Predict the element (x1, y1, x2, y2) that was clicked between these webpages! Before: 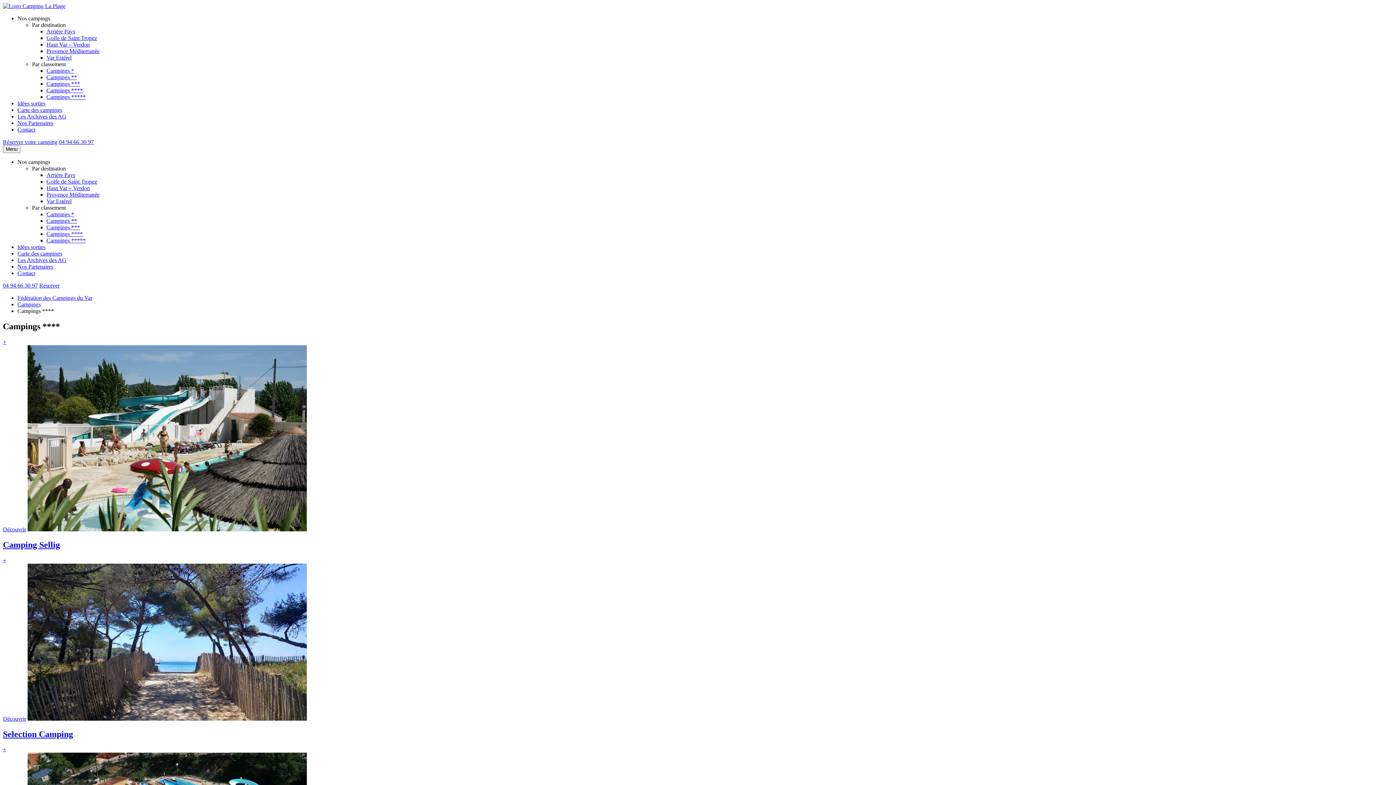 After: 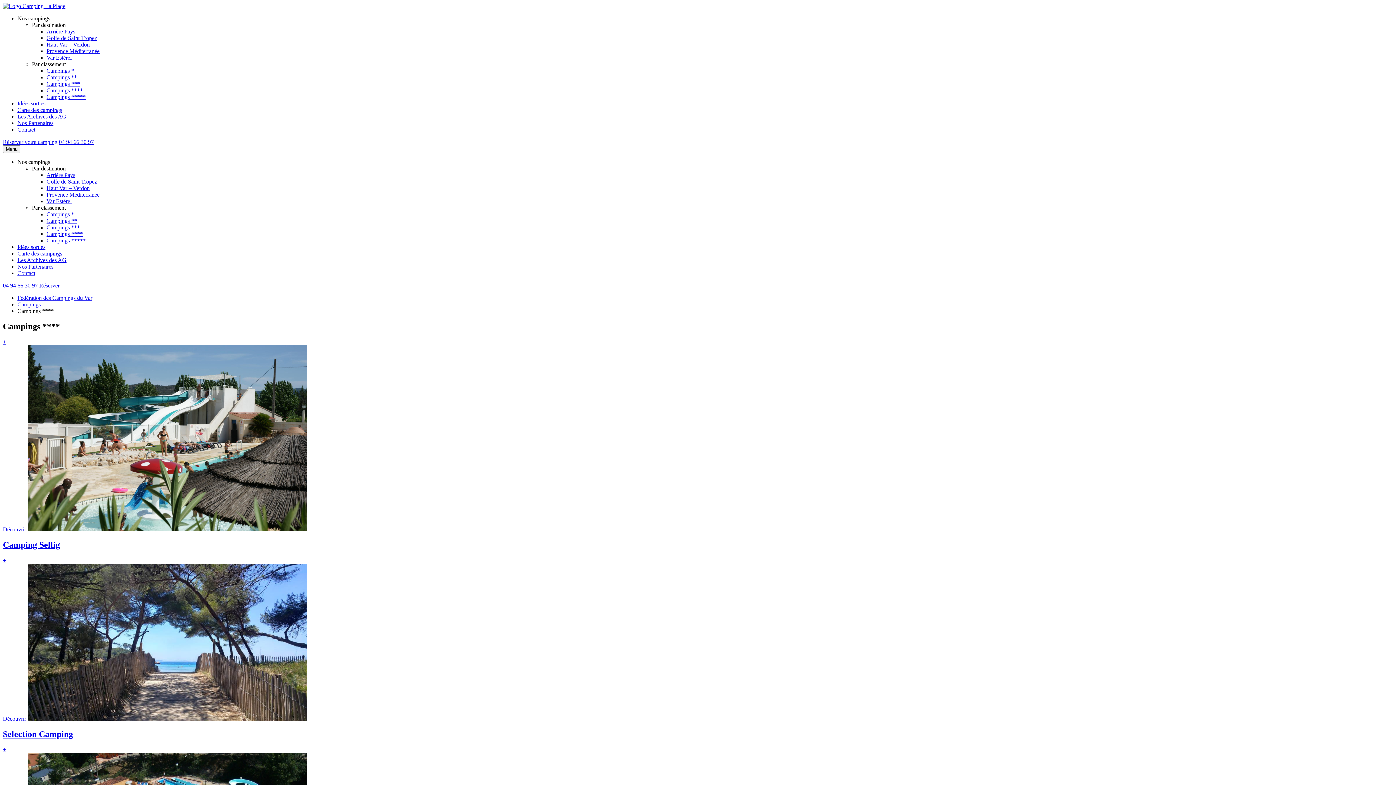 Action: bbox: (32, 204, 65, 210) label: Par classement